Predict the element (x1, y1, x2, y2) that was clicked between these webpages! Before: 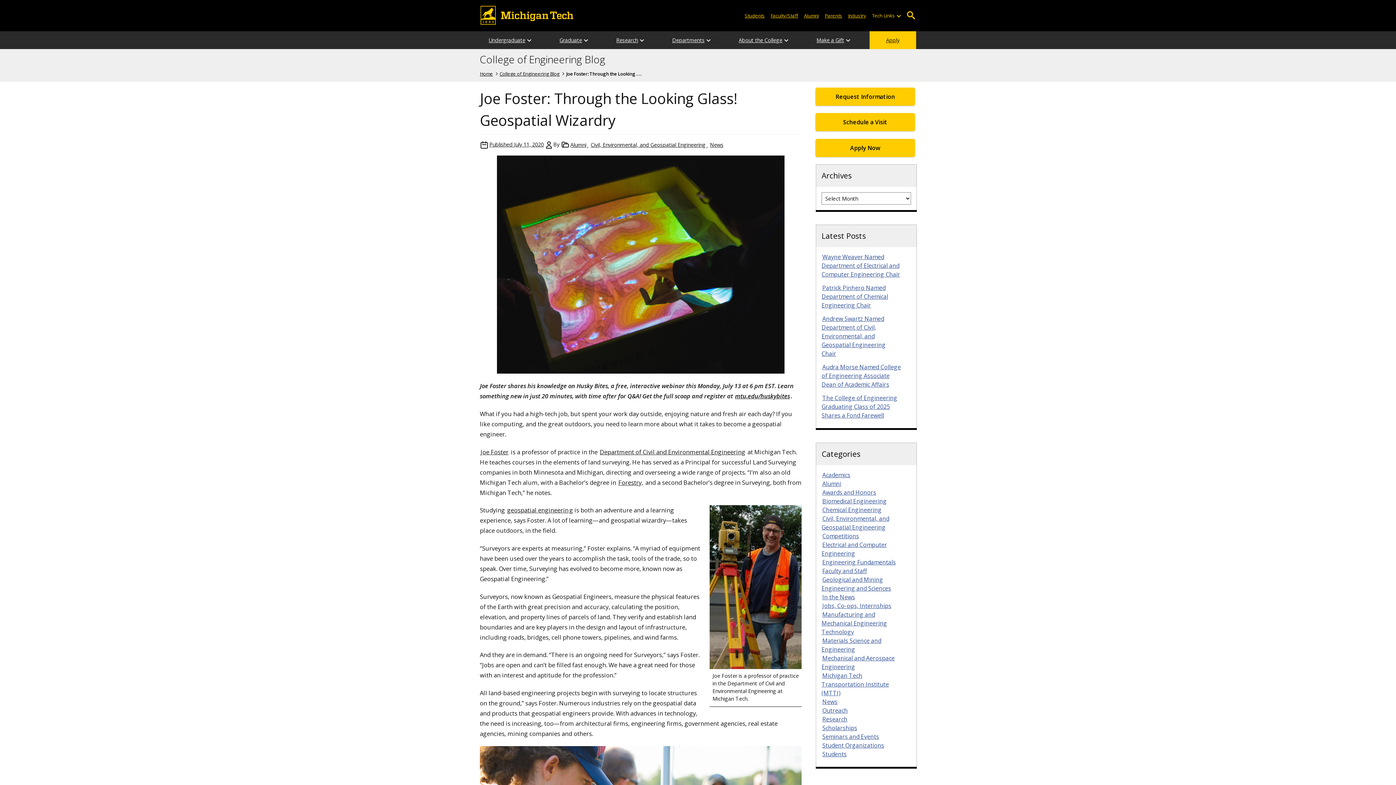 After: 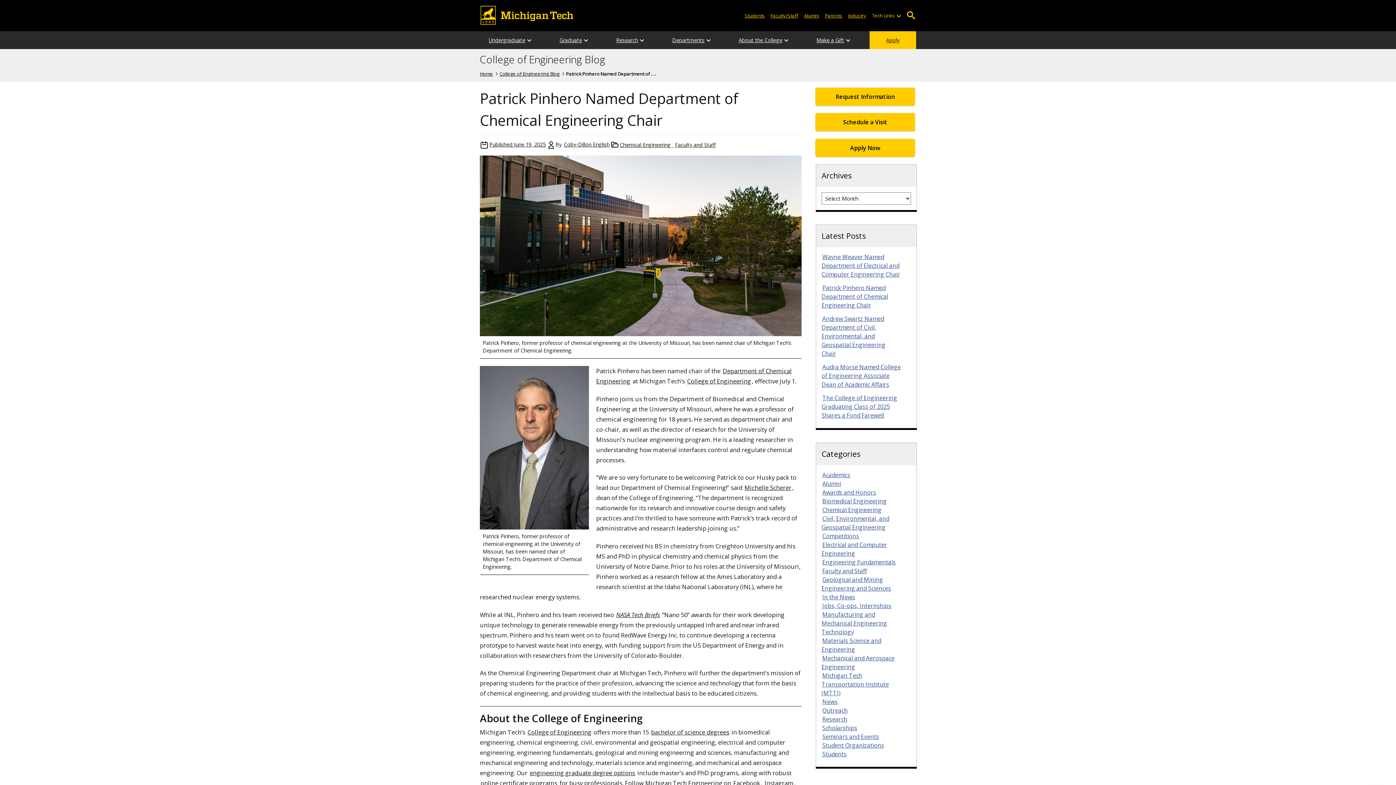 Action: bbox: (821, 284, 888, 309) label: Patrick Pinhero Named Department of Chemical Engineering Chair